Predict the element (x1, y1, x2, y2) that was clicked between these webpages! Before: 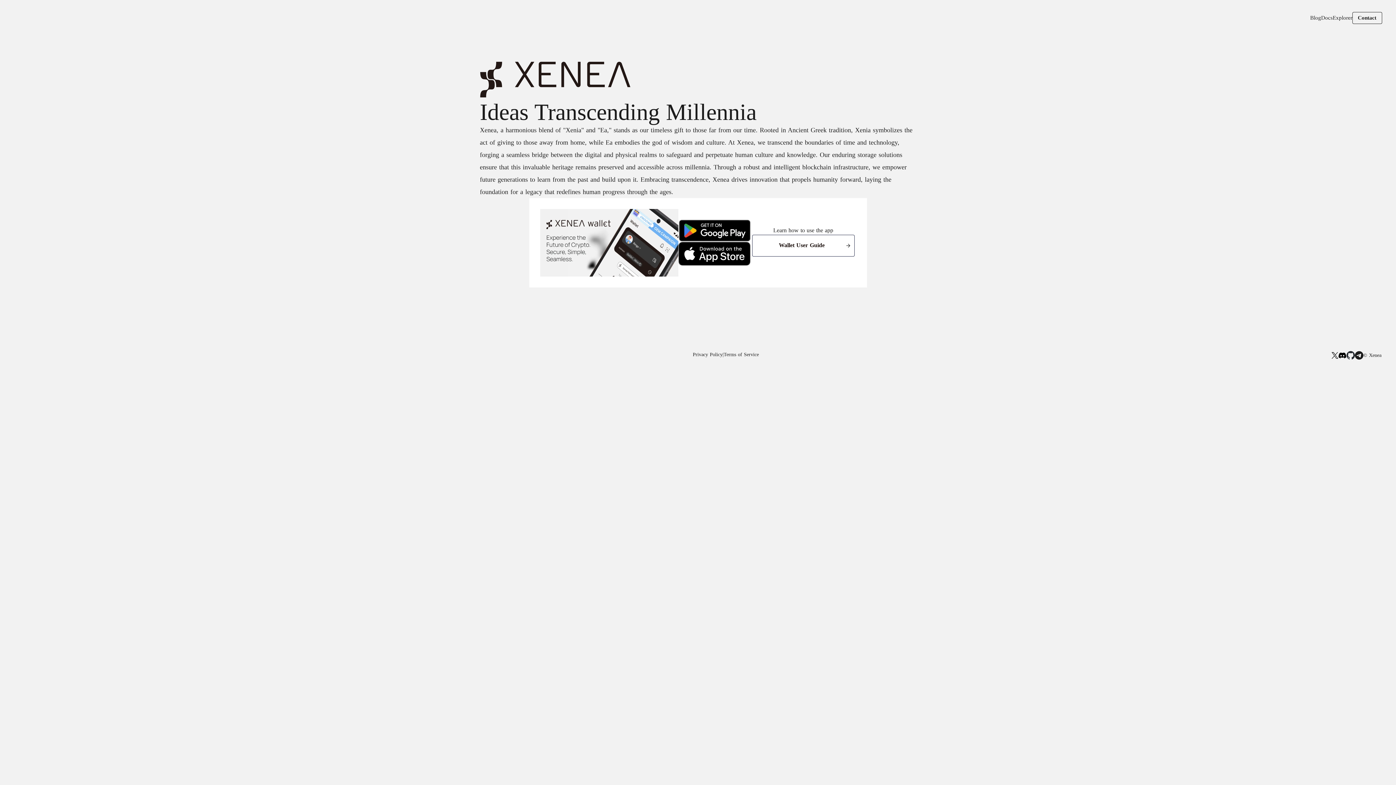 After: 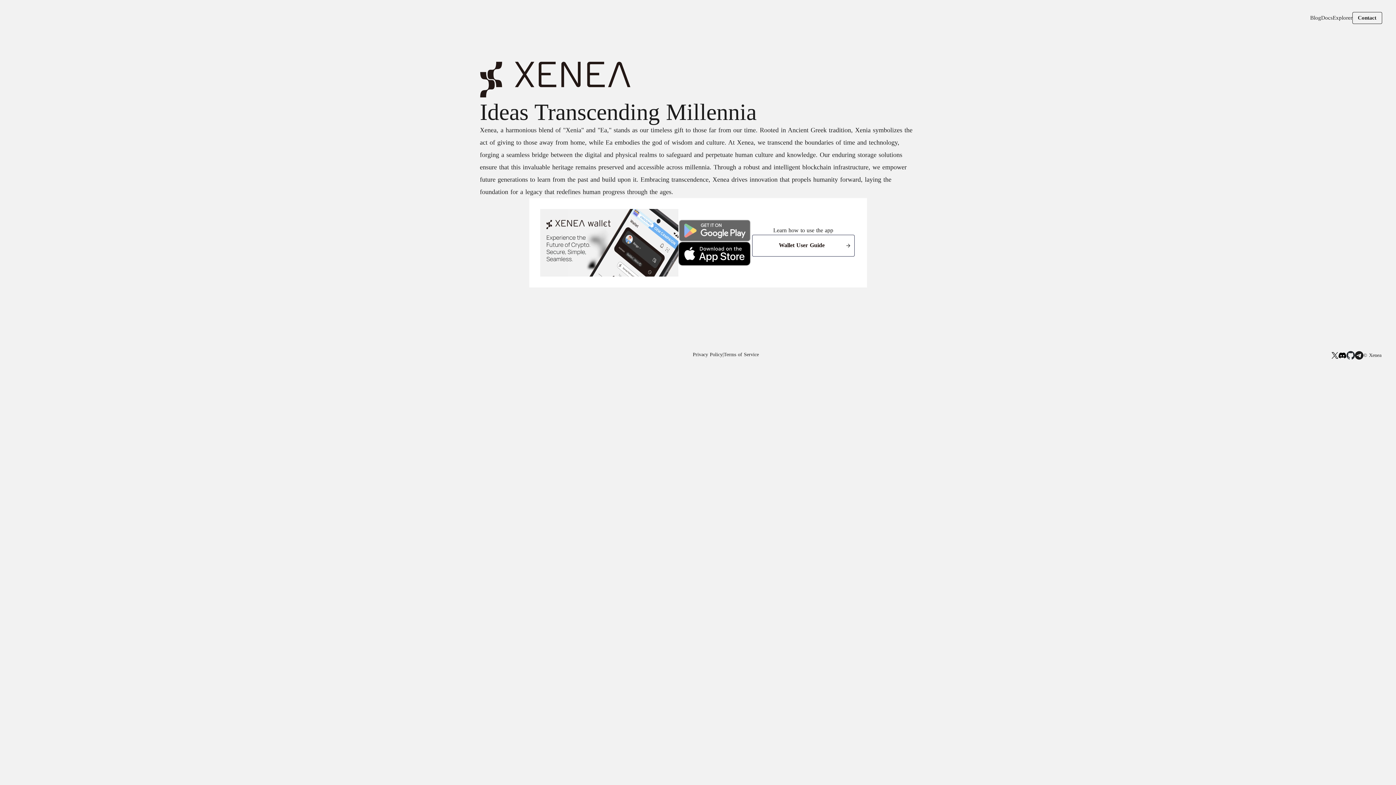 Action: bbox: (678, 219, 750, 241)